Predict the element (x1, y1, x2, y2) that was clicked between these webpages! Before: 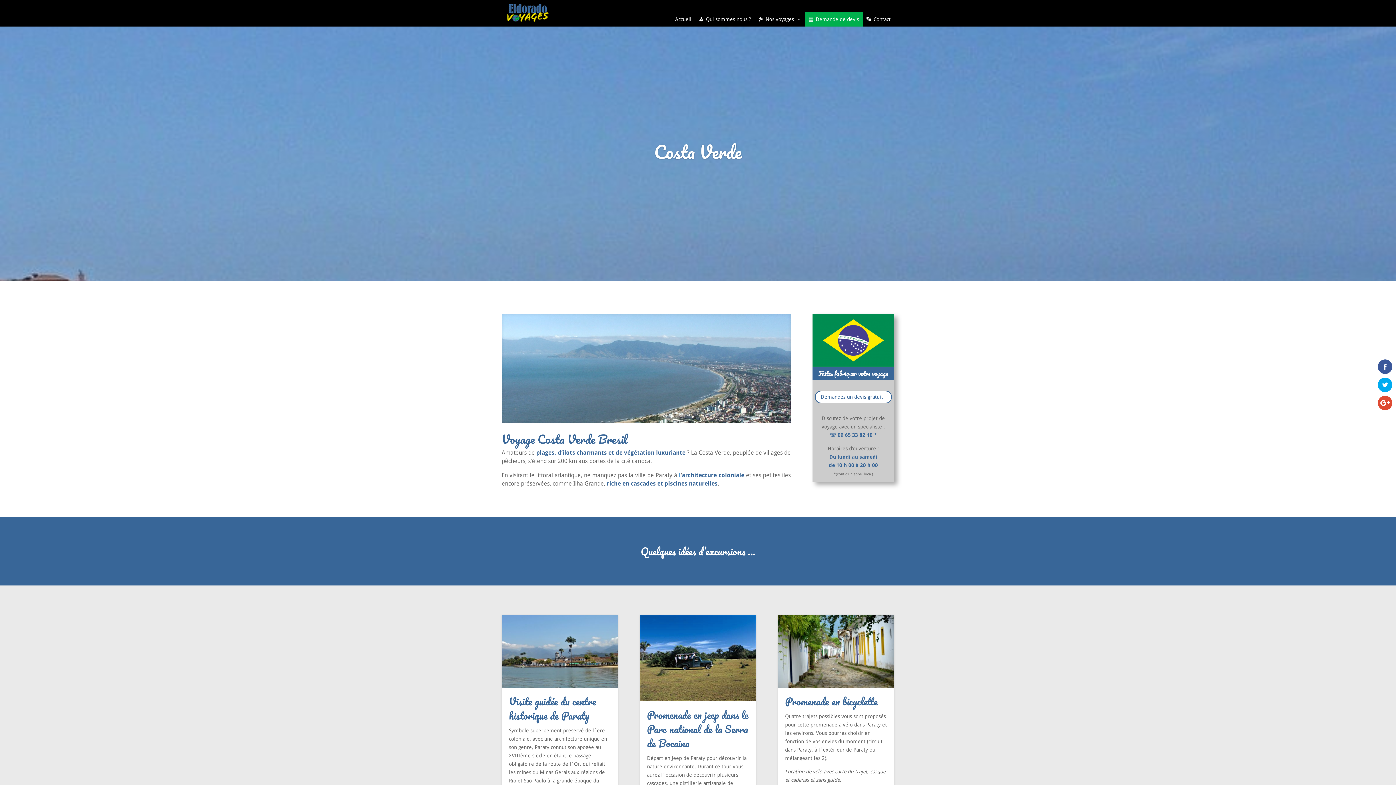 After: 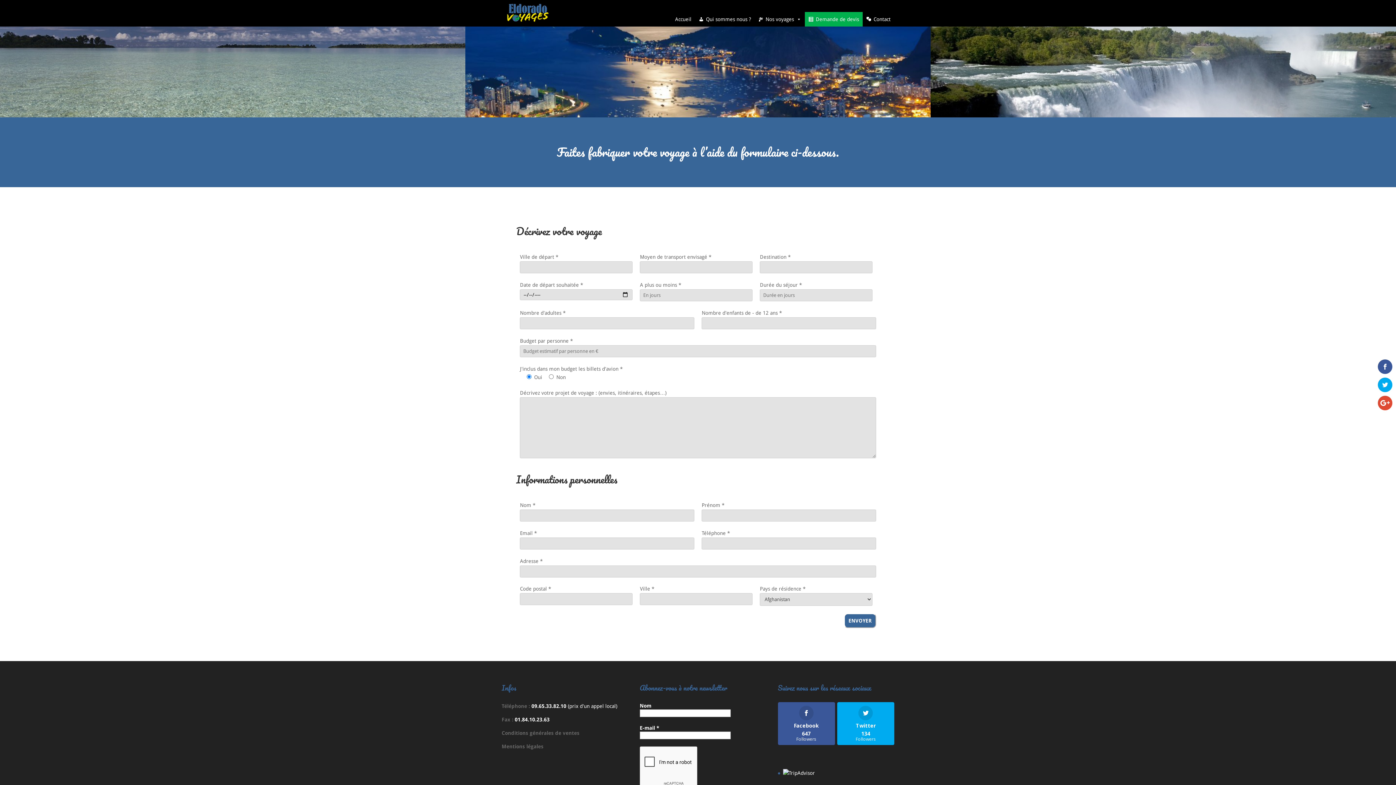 Action: label: Demande de devis bbox: (805, 12, 862, 26)